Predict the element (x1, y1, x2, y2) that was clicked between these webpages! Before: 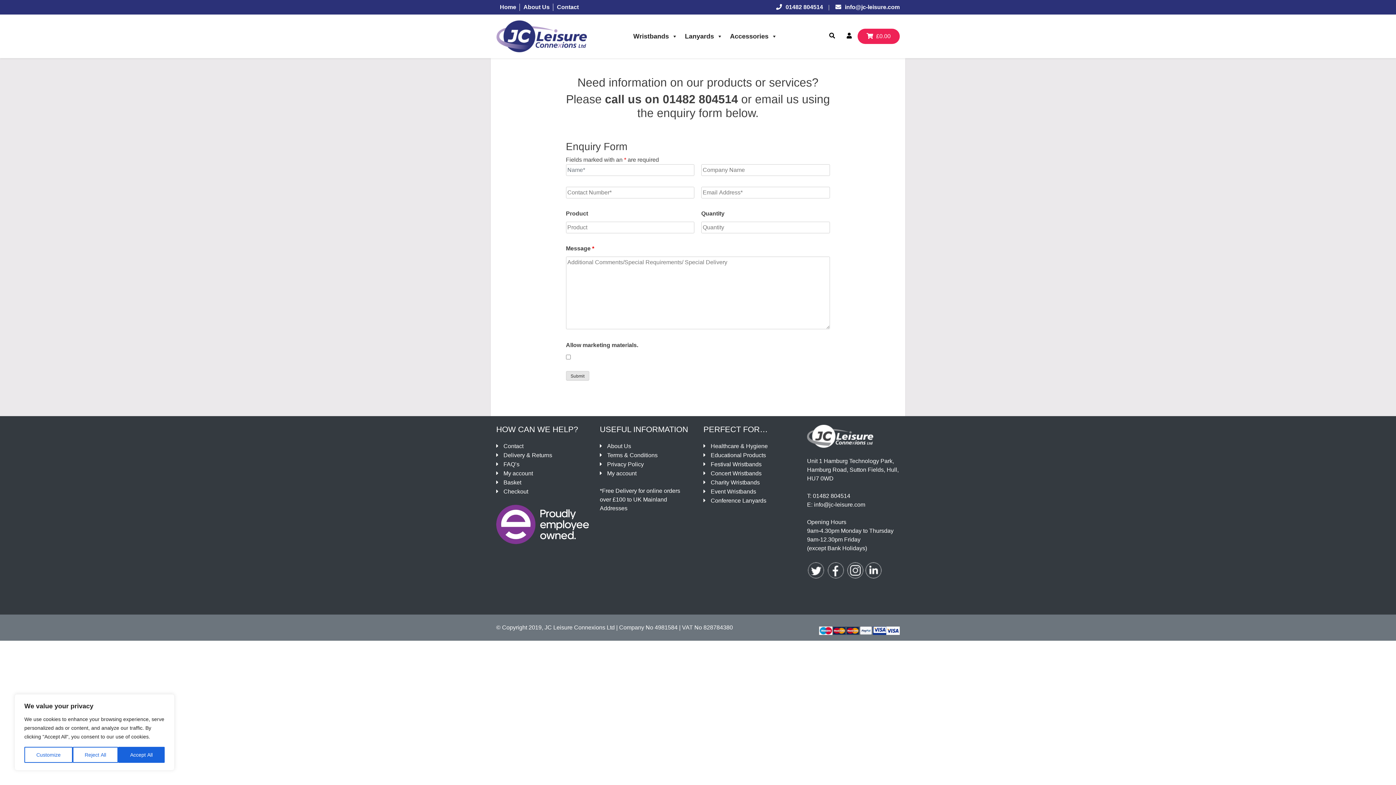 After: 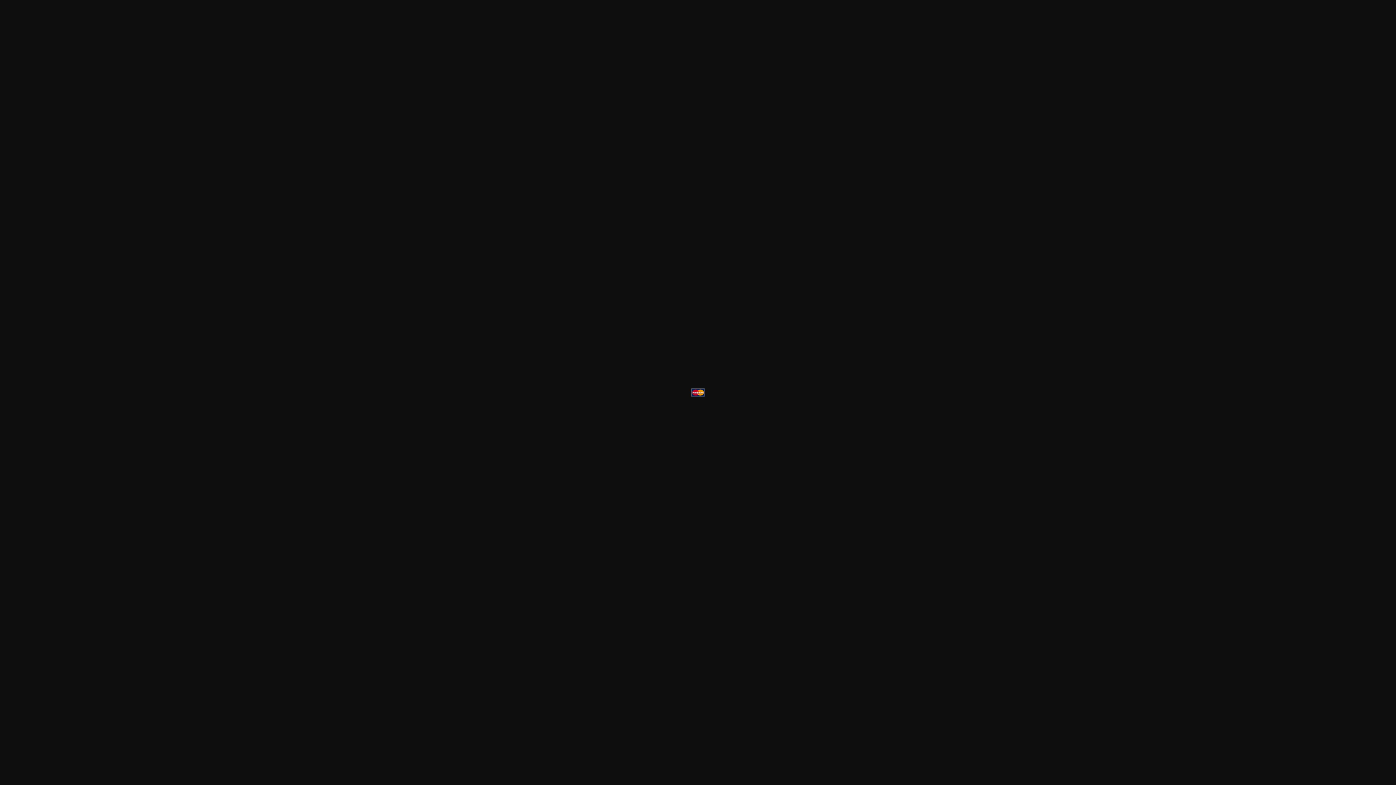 Action: bbox: (832, 627, 846, 633)